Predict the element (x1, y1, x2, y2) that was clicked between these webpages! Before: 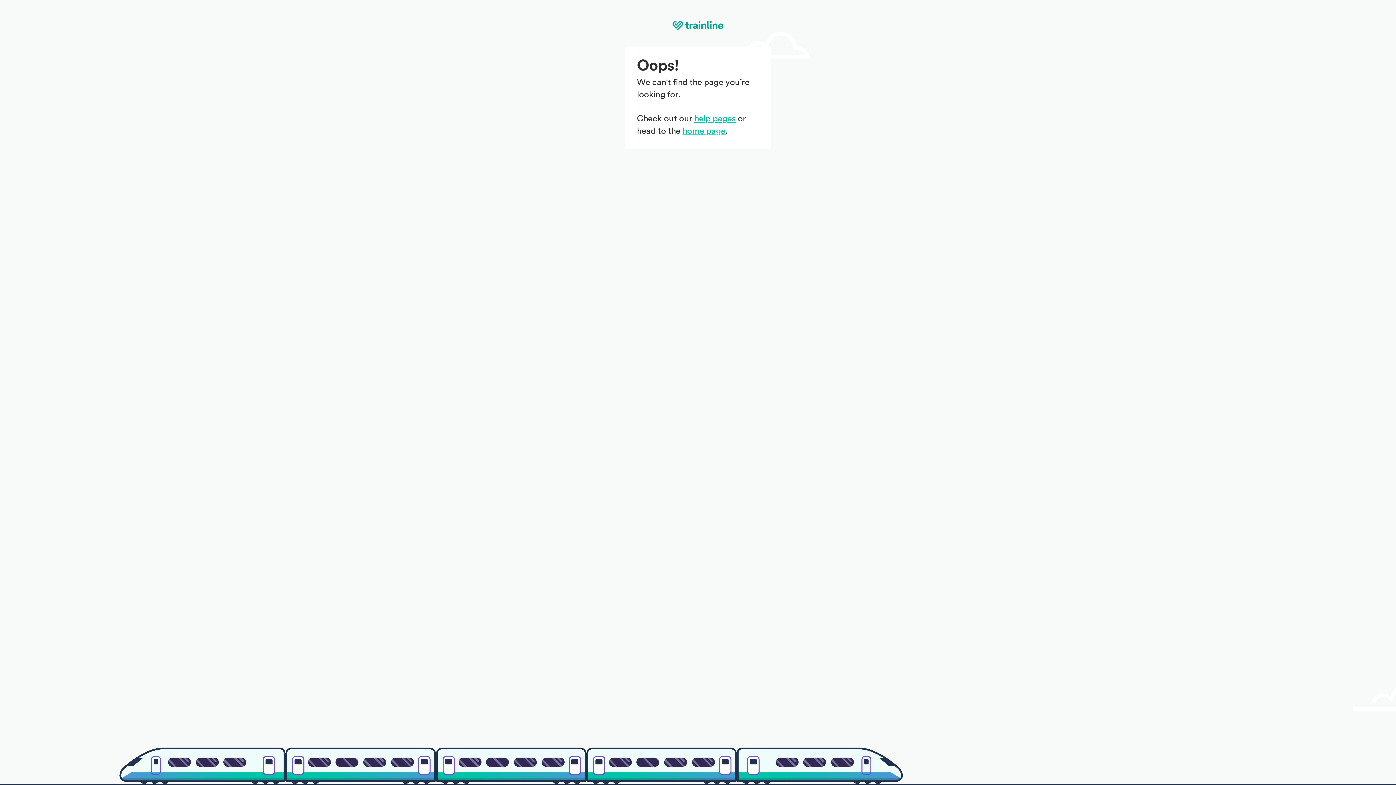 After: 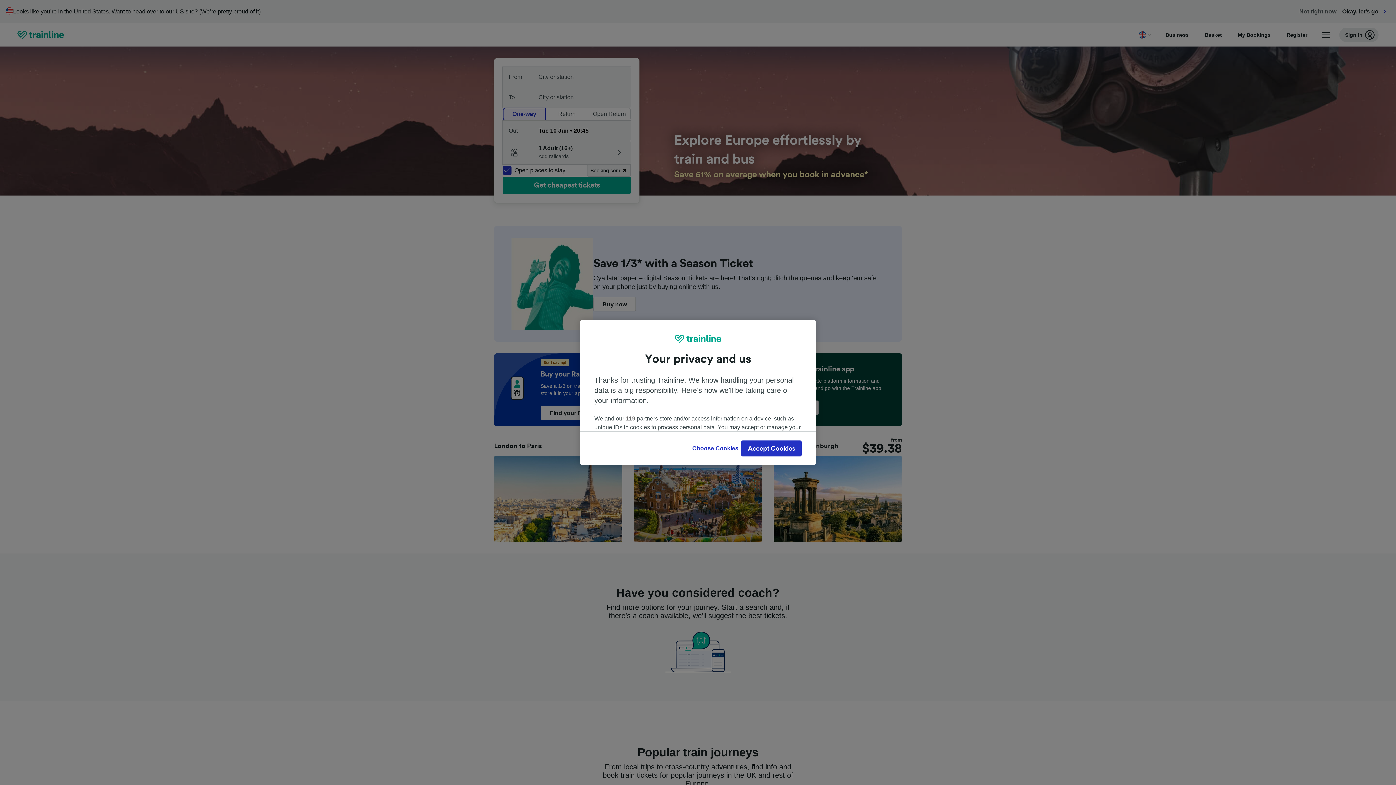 Action: bbox: (672, 21, 723, 31)